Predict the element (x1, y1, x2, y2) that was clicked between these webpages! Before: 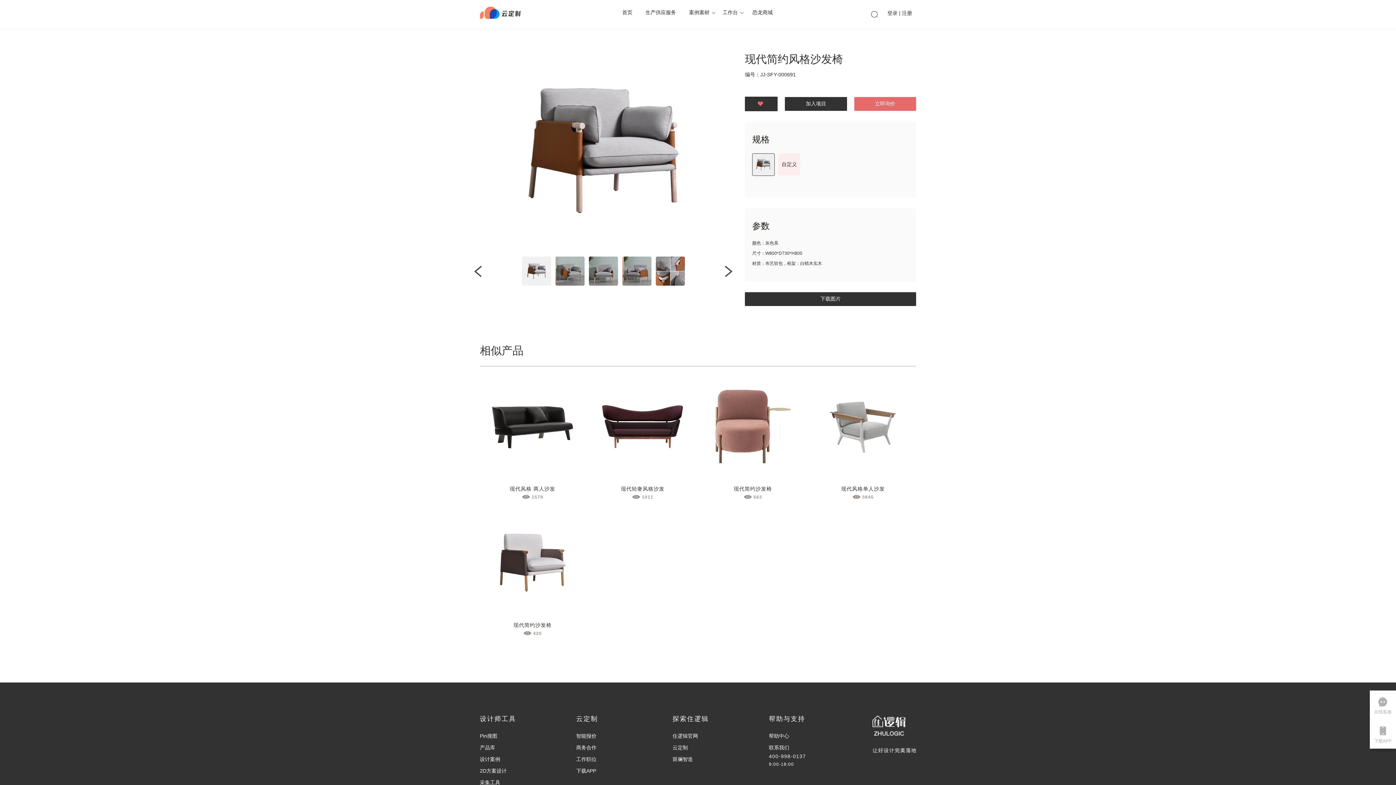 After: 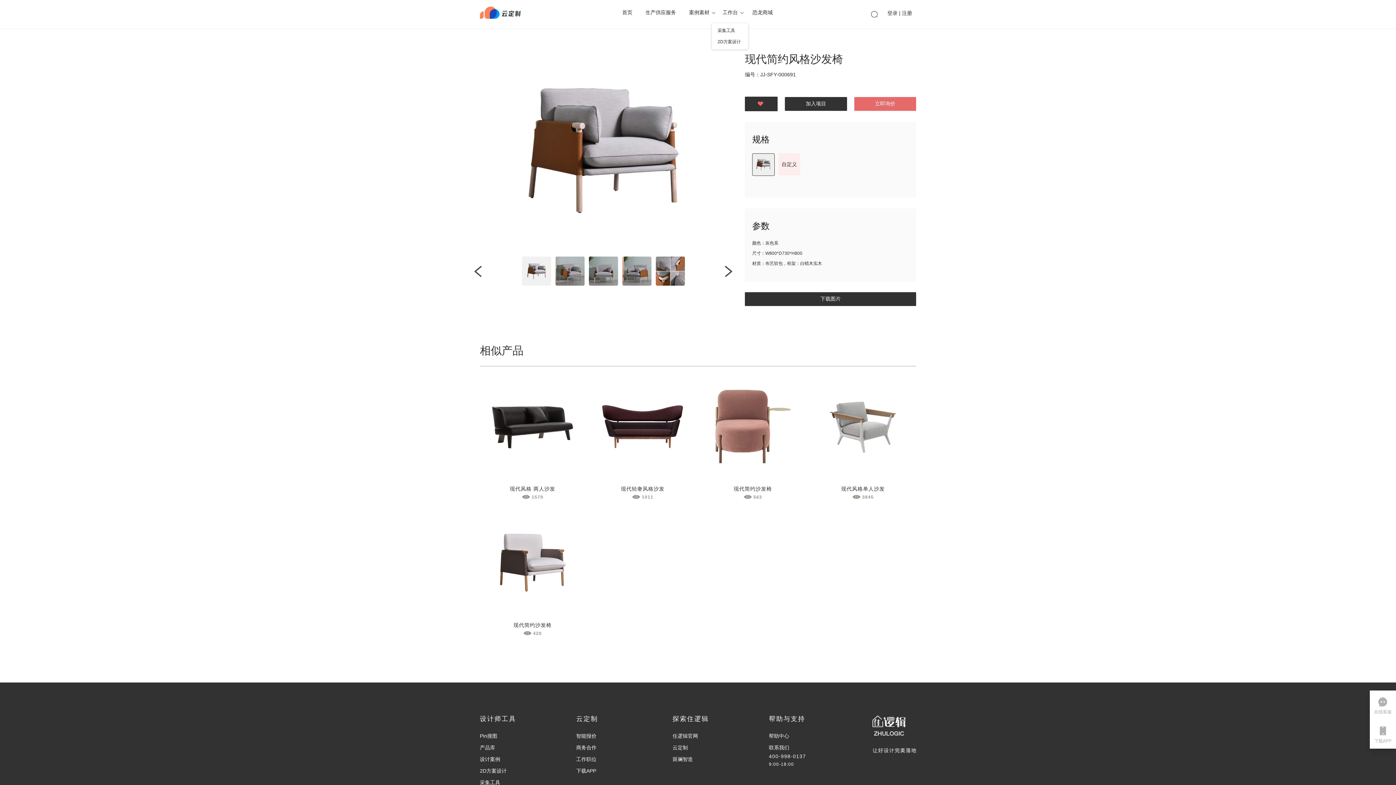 Action: label: 工作台 bbox: (716, 5, 743, 19)